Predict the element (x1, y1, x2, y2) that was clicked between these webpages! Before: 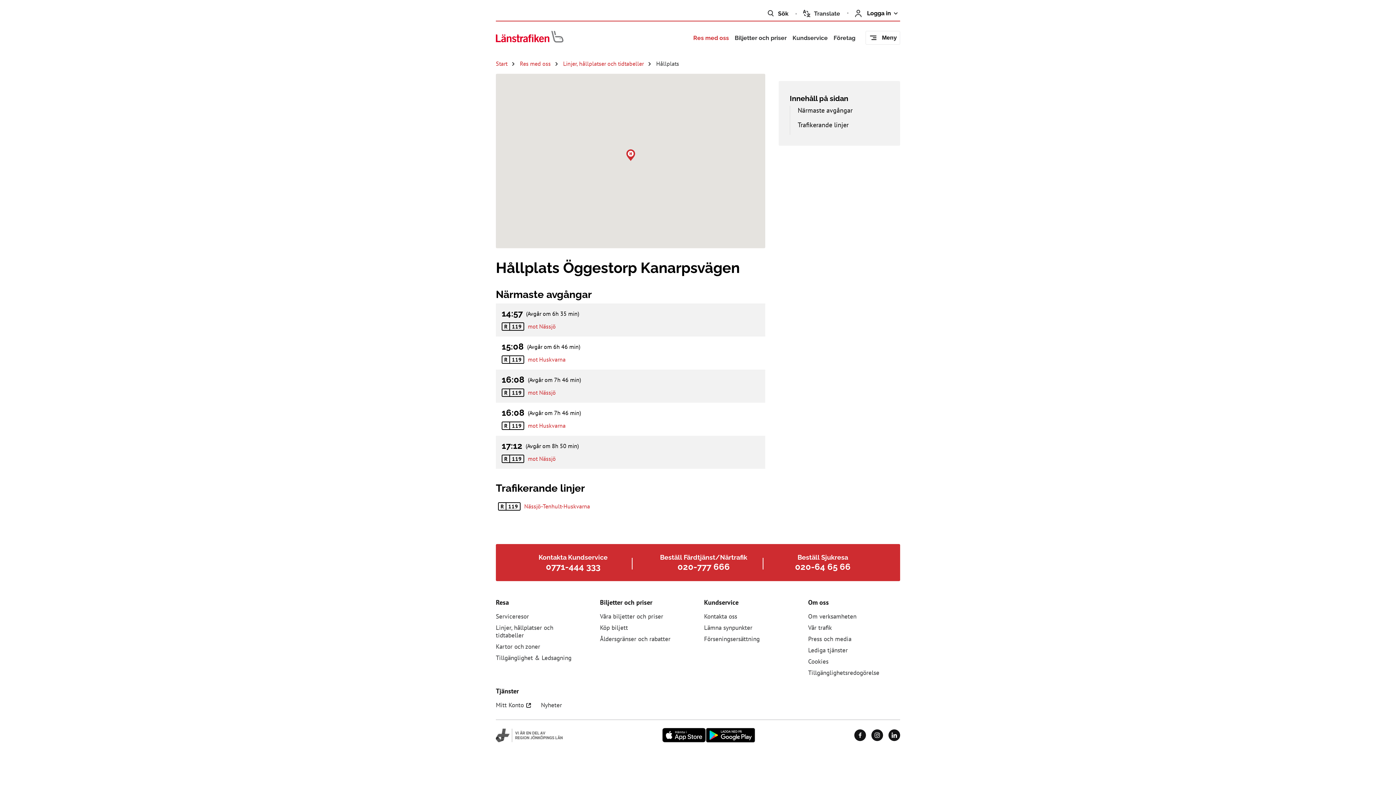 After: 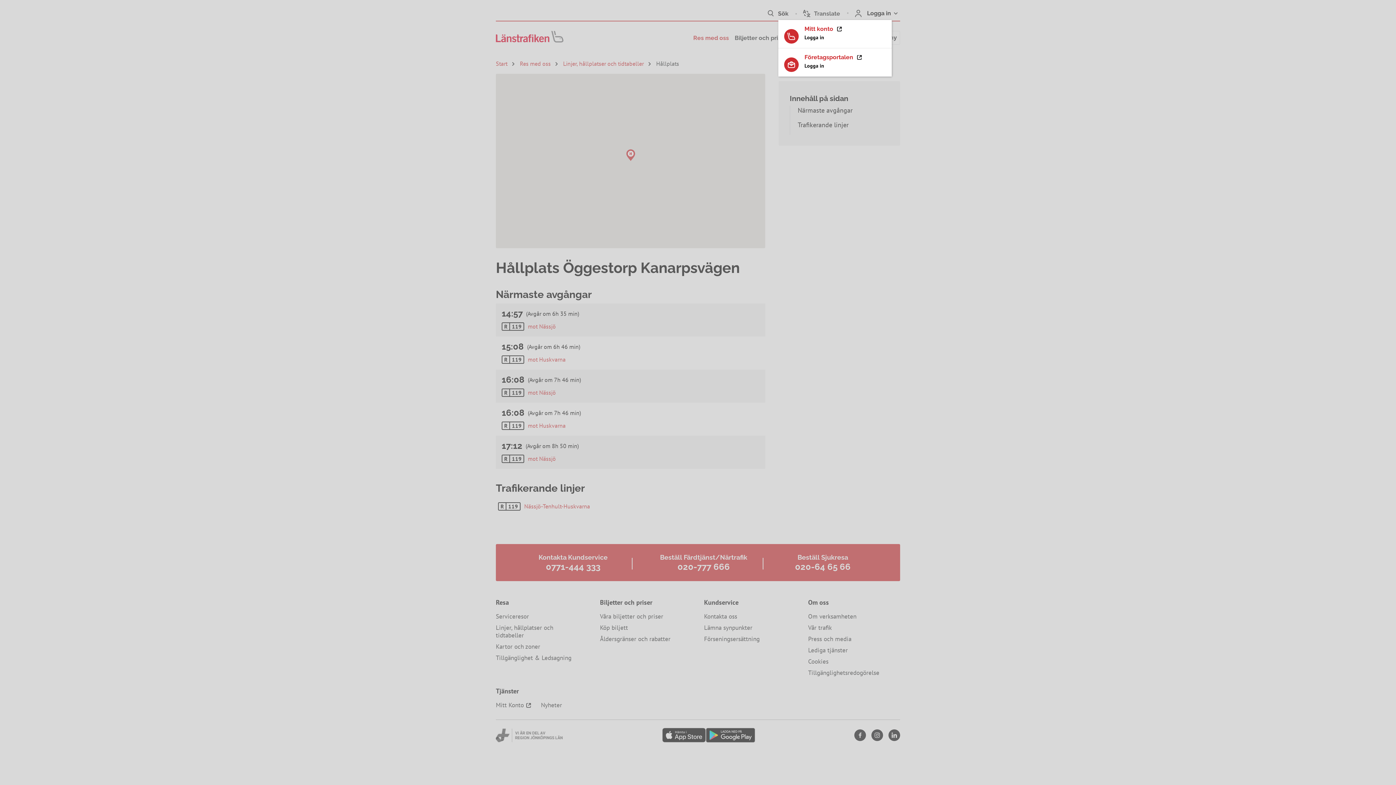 Action: bbox: (854, 6, 900, 20) label: Logga in